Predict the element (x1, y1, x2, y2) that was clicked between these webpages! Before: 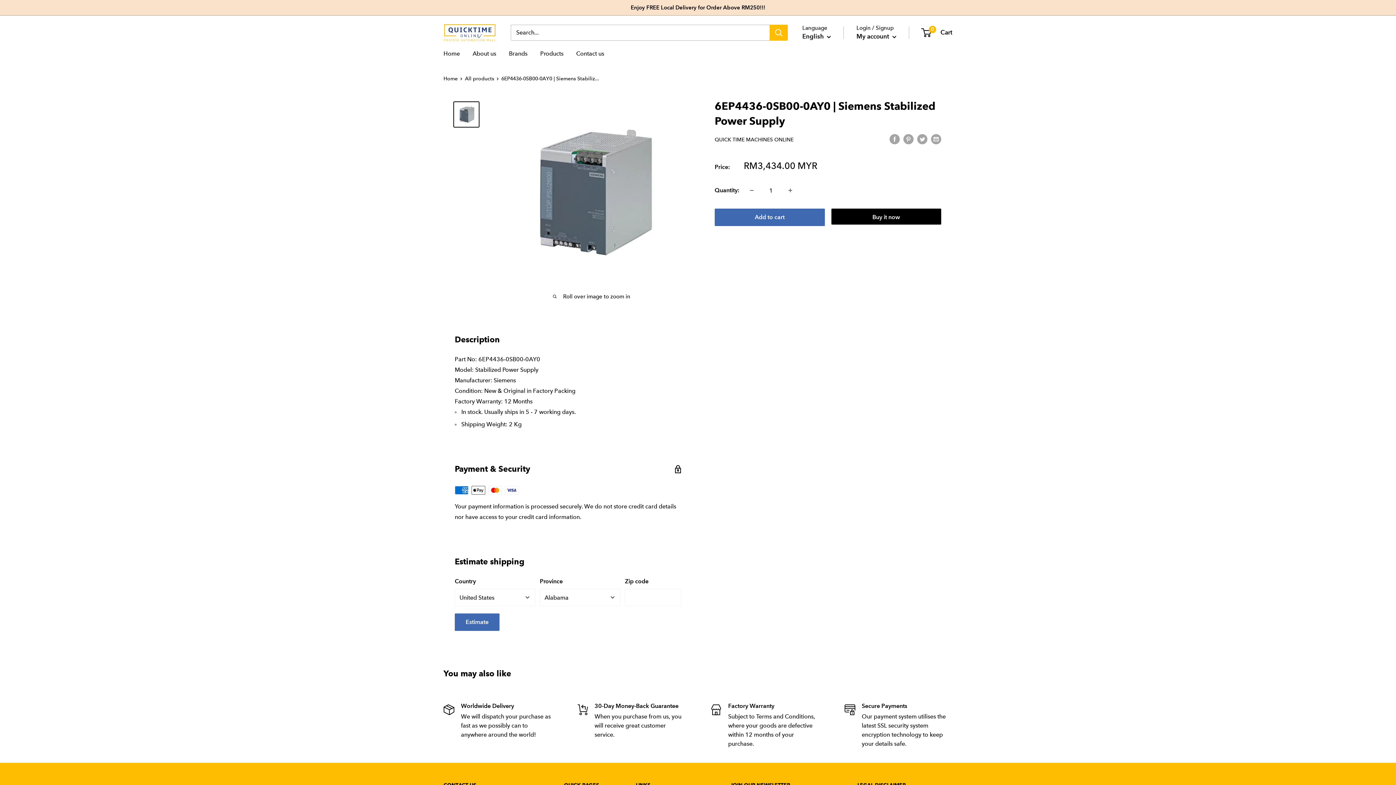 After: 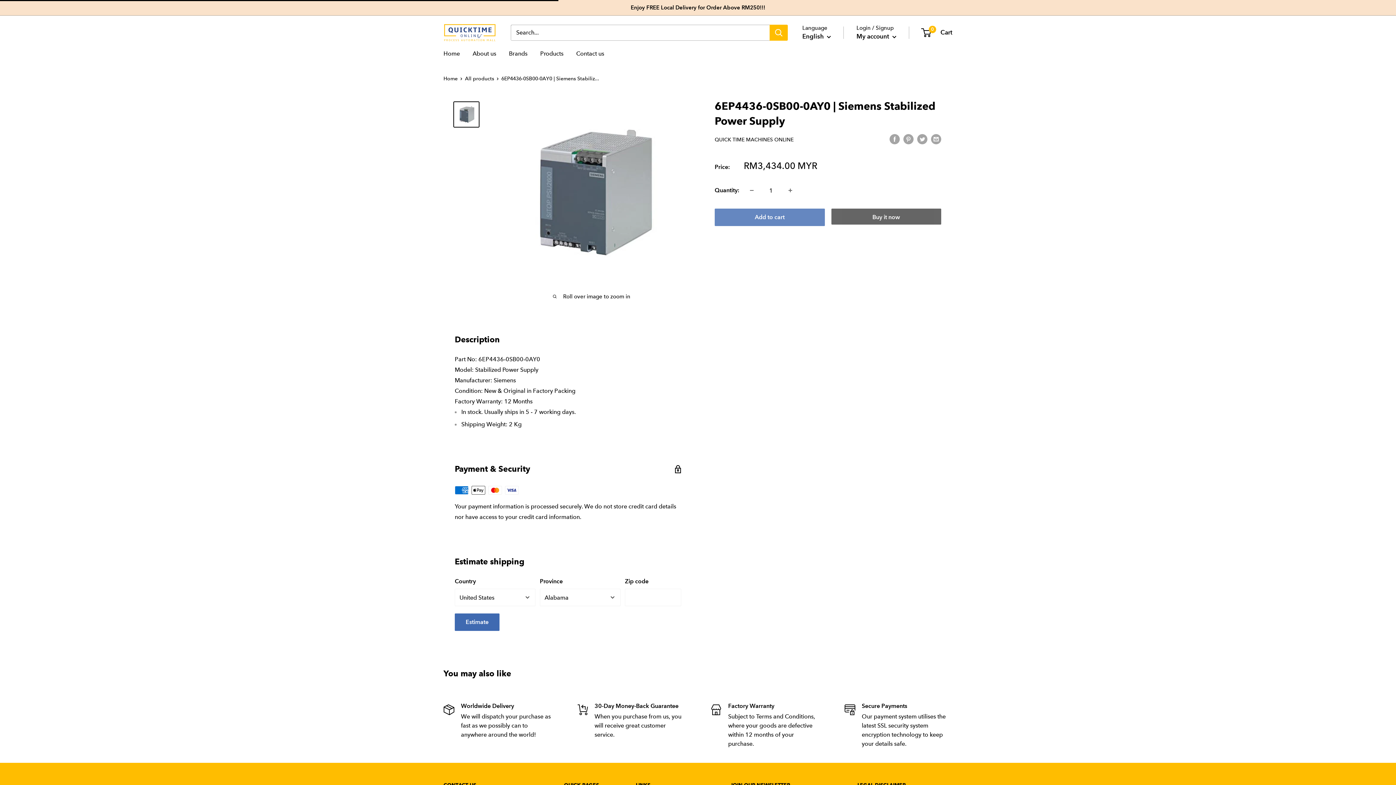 Action: label: Add to cart bbox: (714, 208, 824, 226)